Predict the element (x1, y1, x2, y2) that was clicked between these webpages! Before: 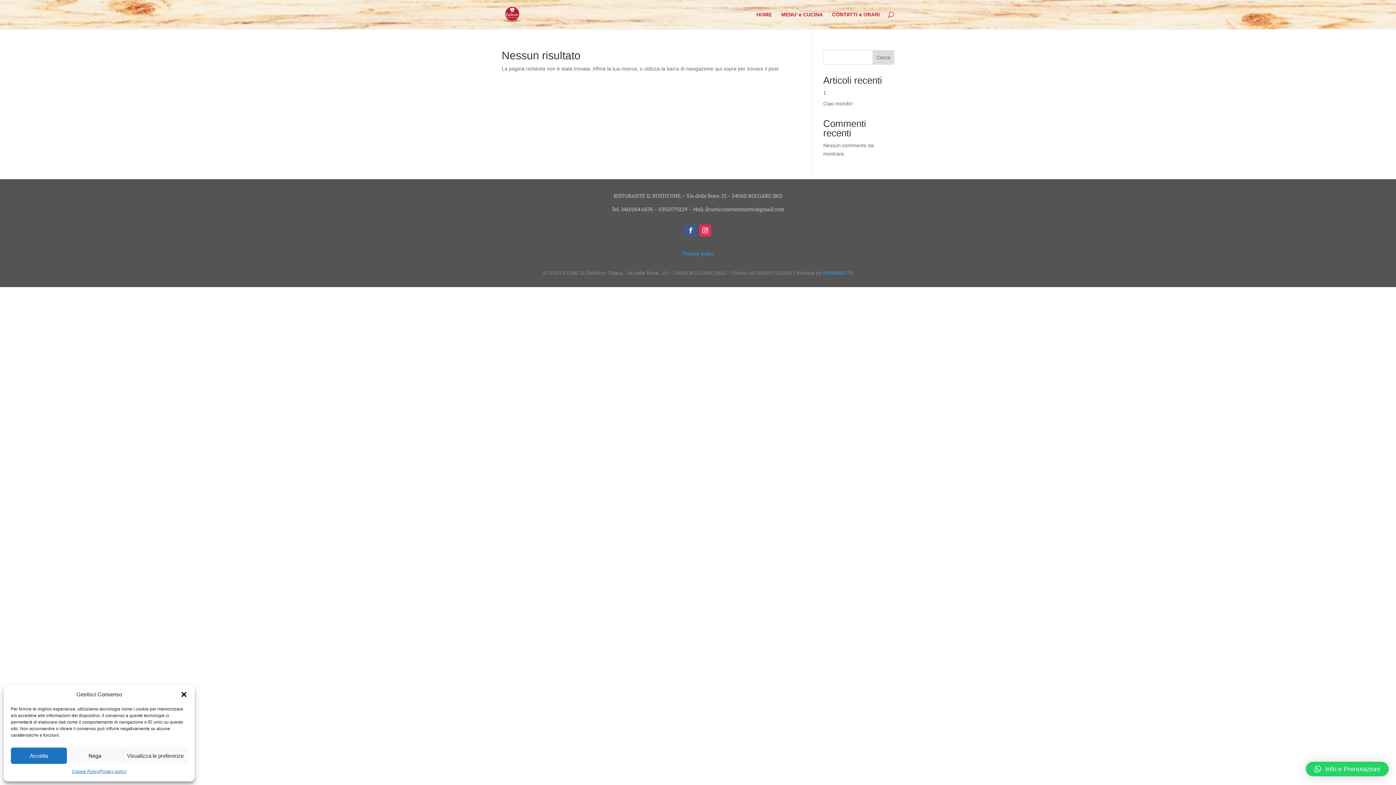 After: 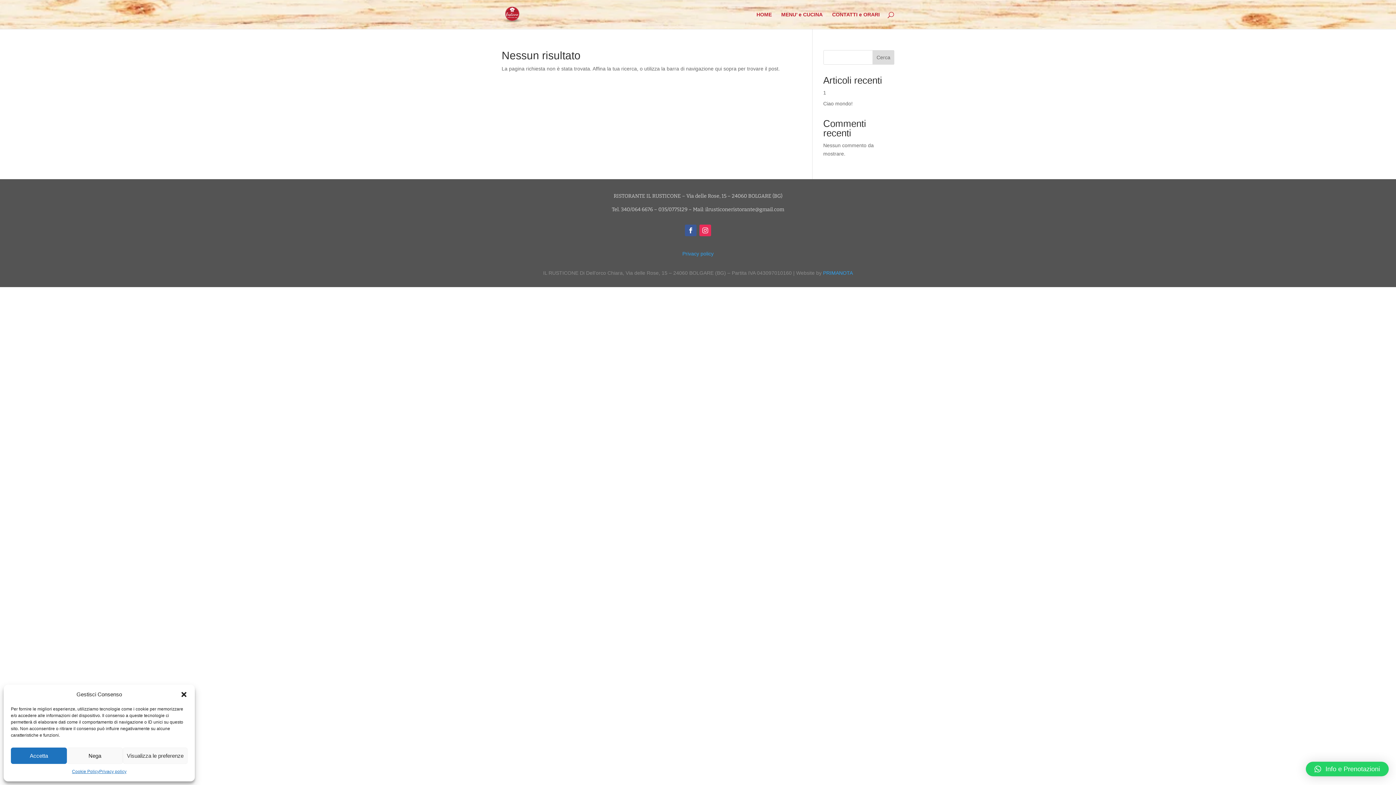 Action: bbox: (699, 224, 711, 236)